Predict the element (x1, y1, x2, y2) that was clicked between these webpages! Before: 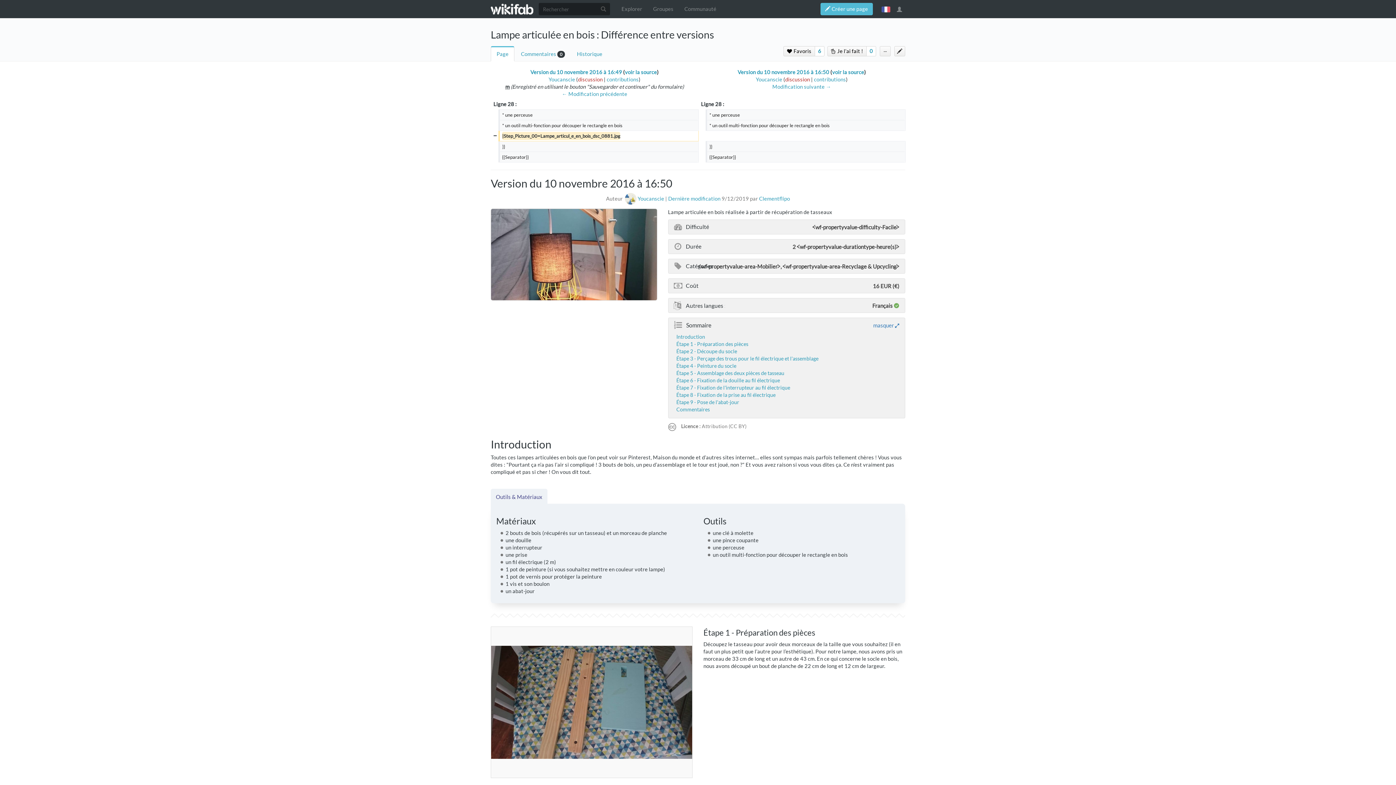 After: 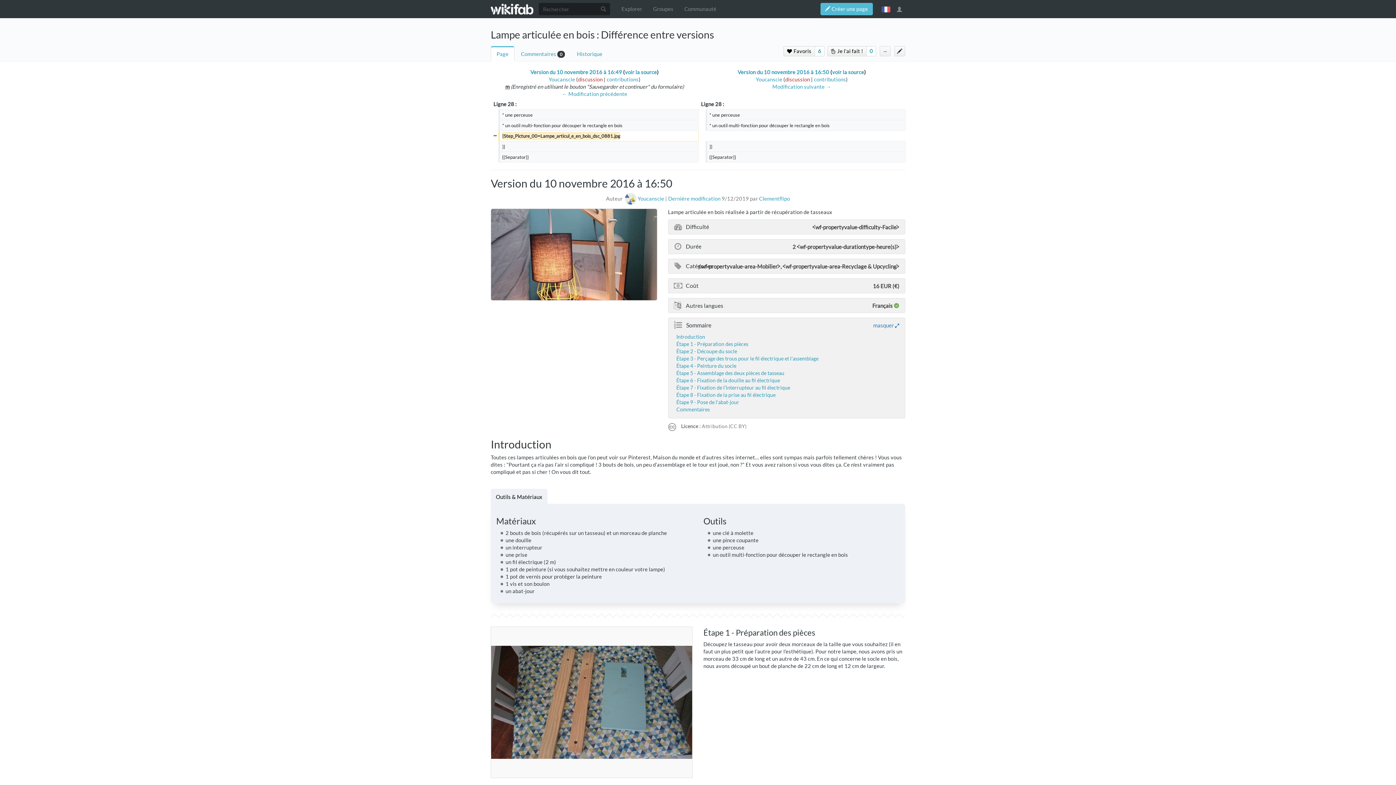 Action: bbox: (490, 489, 547, 507) label: Outils & Matériaux